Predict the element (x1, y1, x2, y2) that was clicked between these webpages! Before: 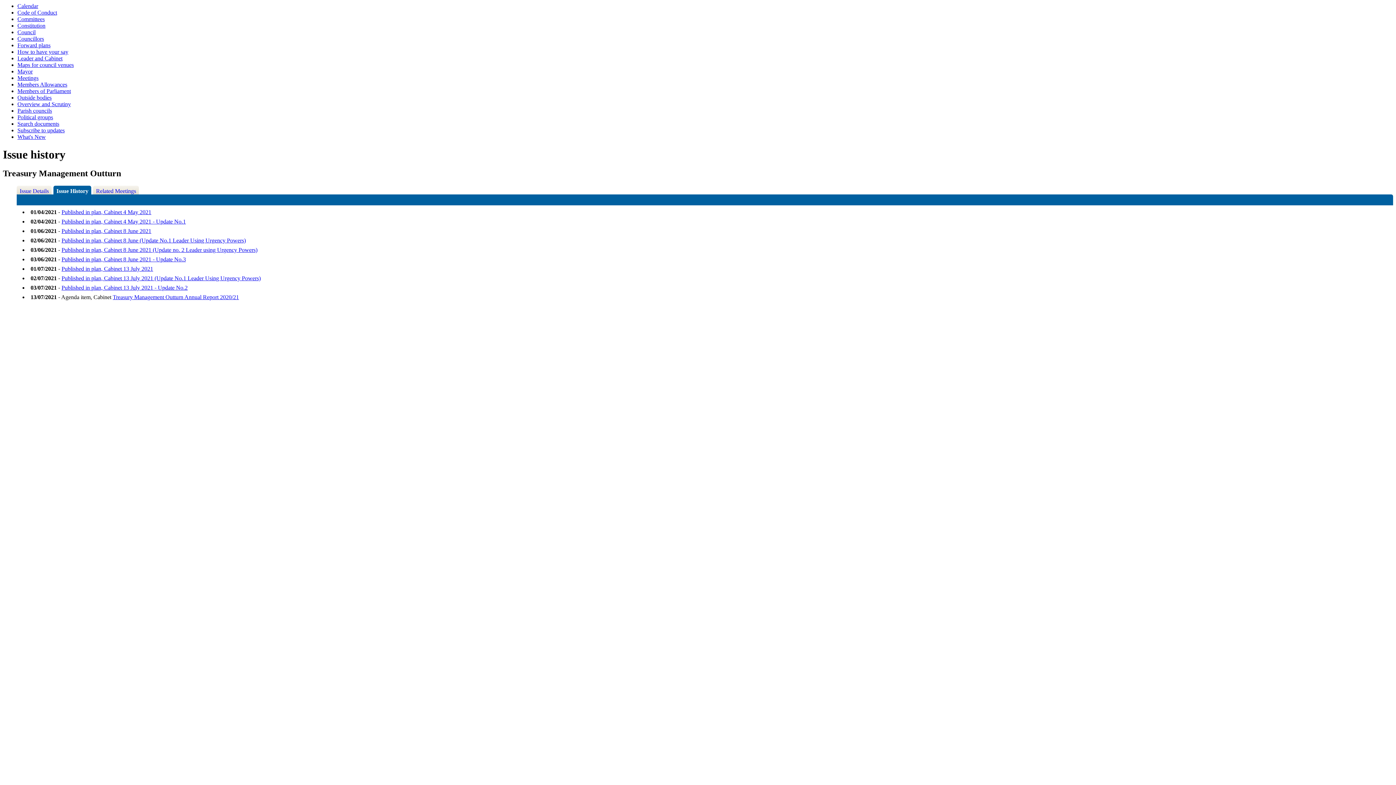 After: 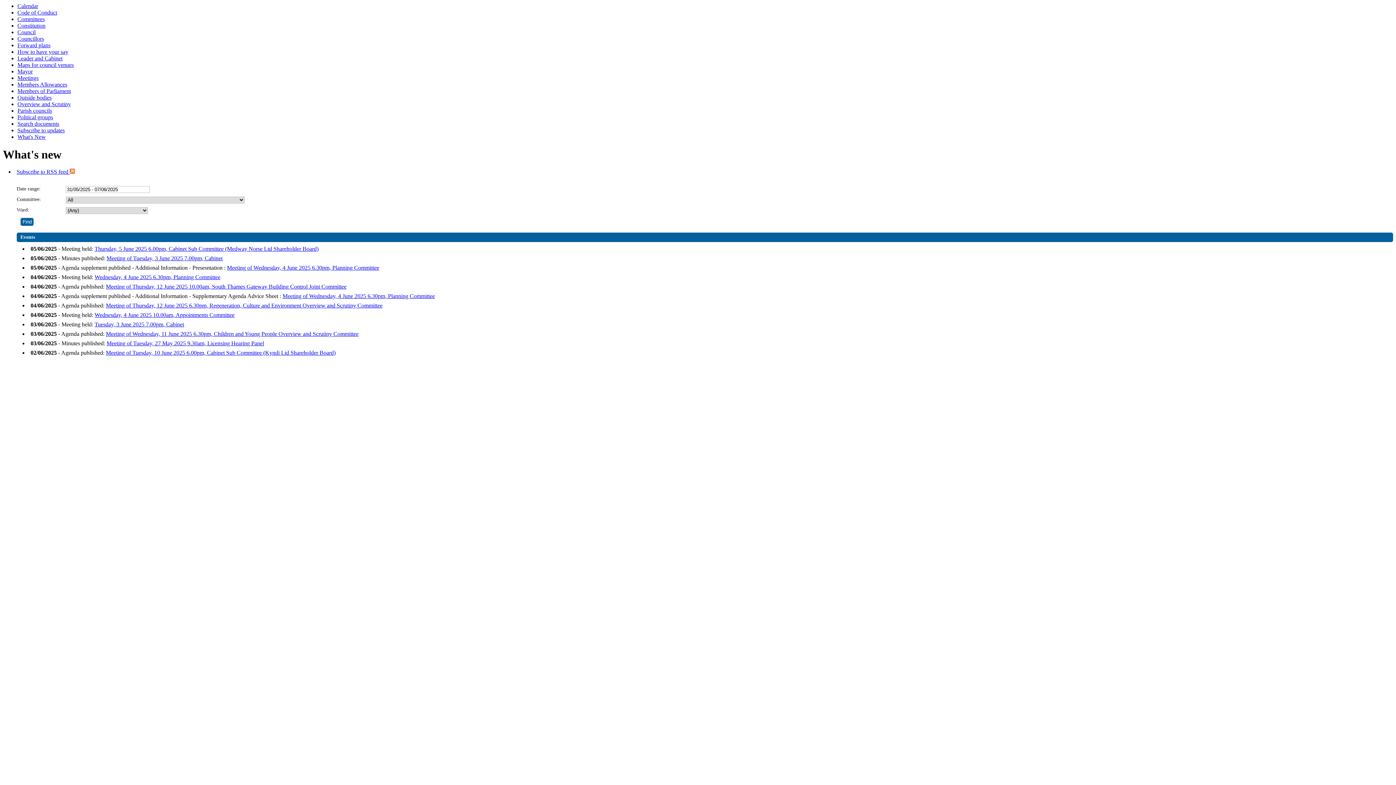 Action: bbox: (17, 133, 45, 140) label: What's New